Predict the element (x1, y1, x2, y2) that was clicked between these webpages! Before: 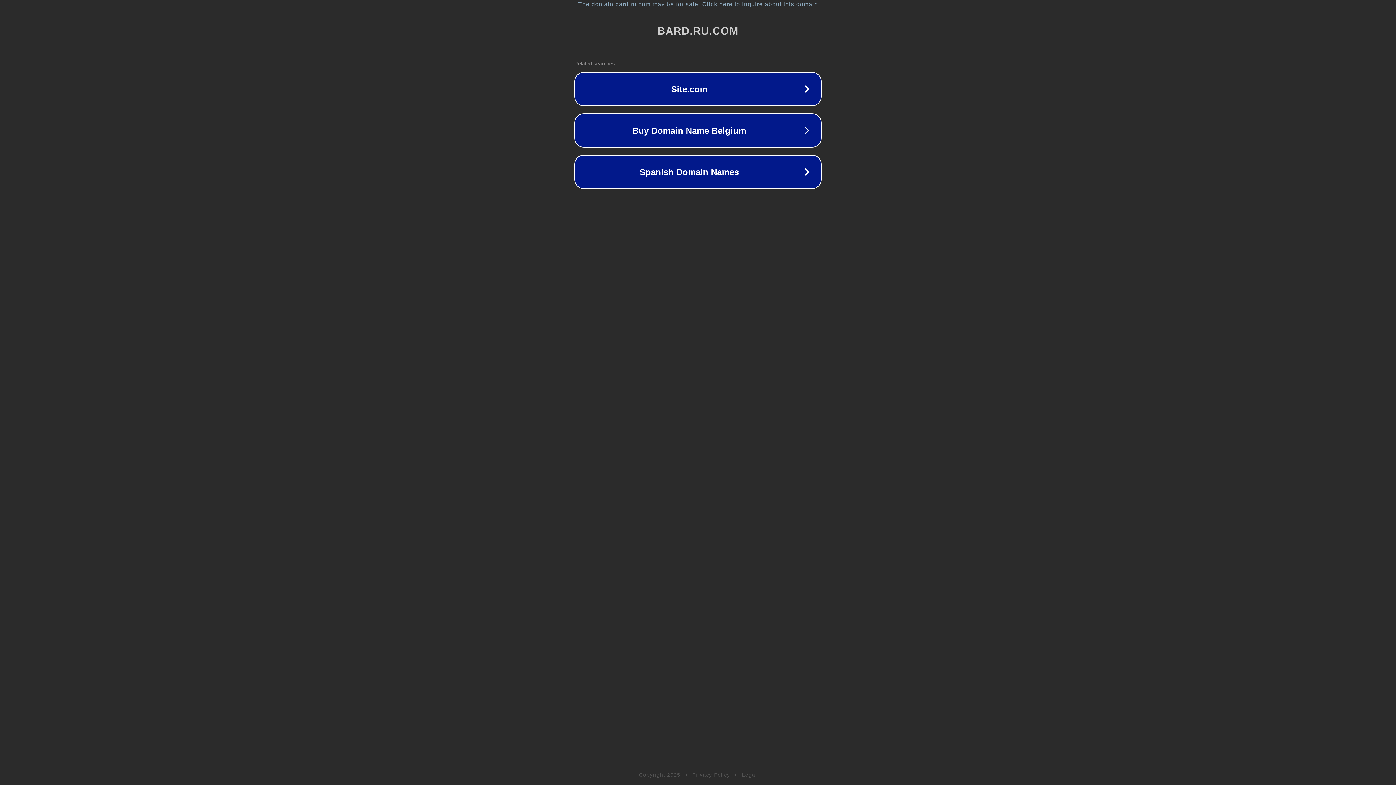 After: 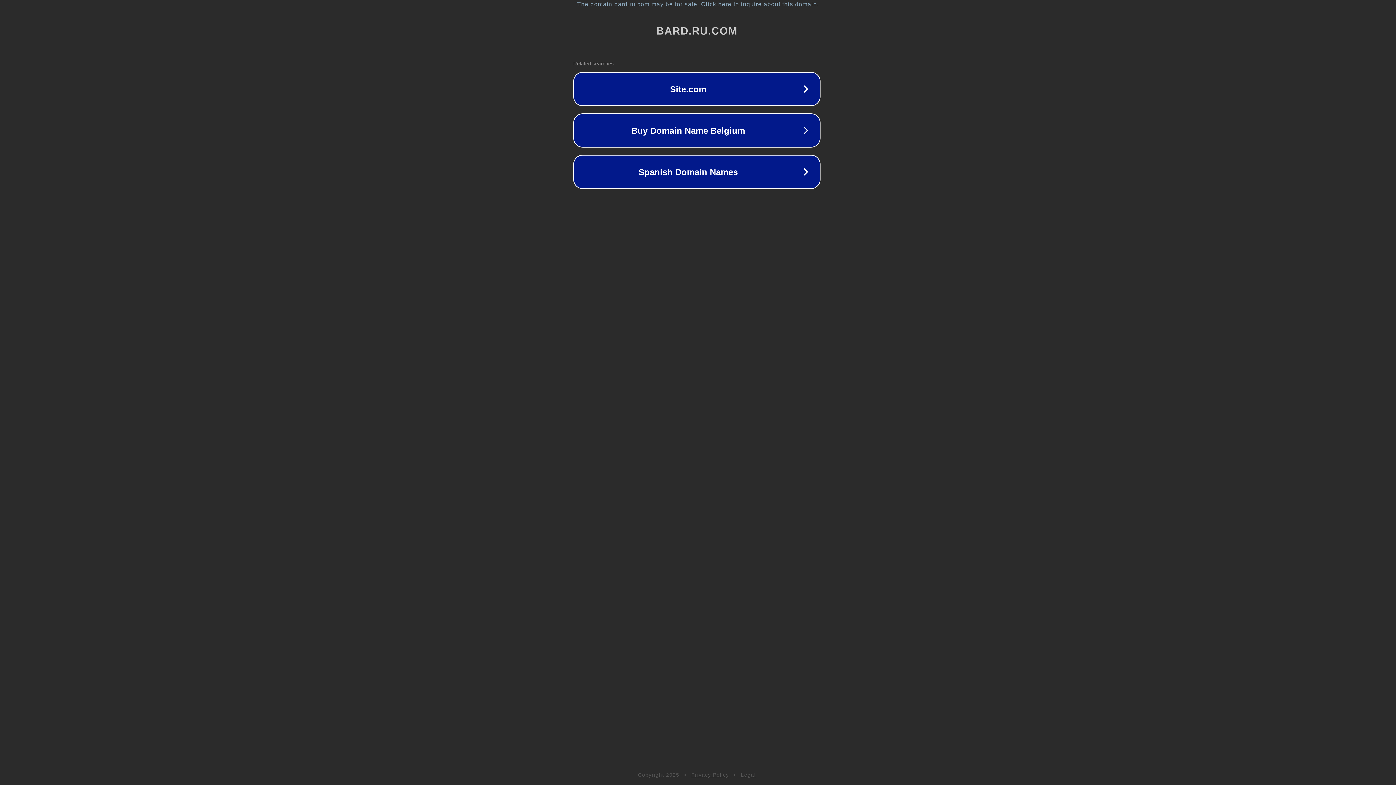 Action: bbox: (1, 1, 1397, 7) label: The domain bard.ru.com may be for sale. Click here to inquire about this domain.